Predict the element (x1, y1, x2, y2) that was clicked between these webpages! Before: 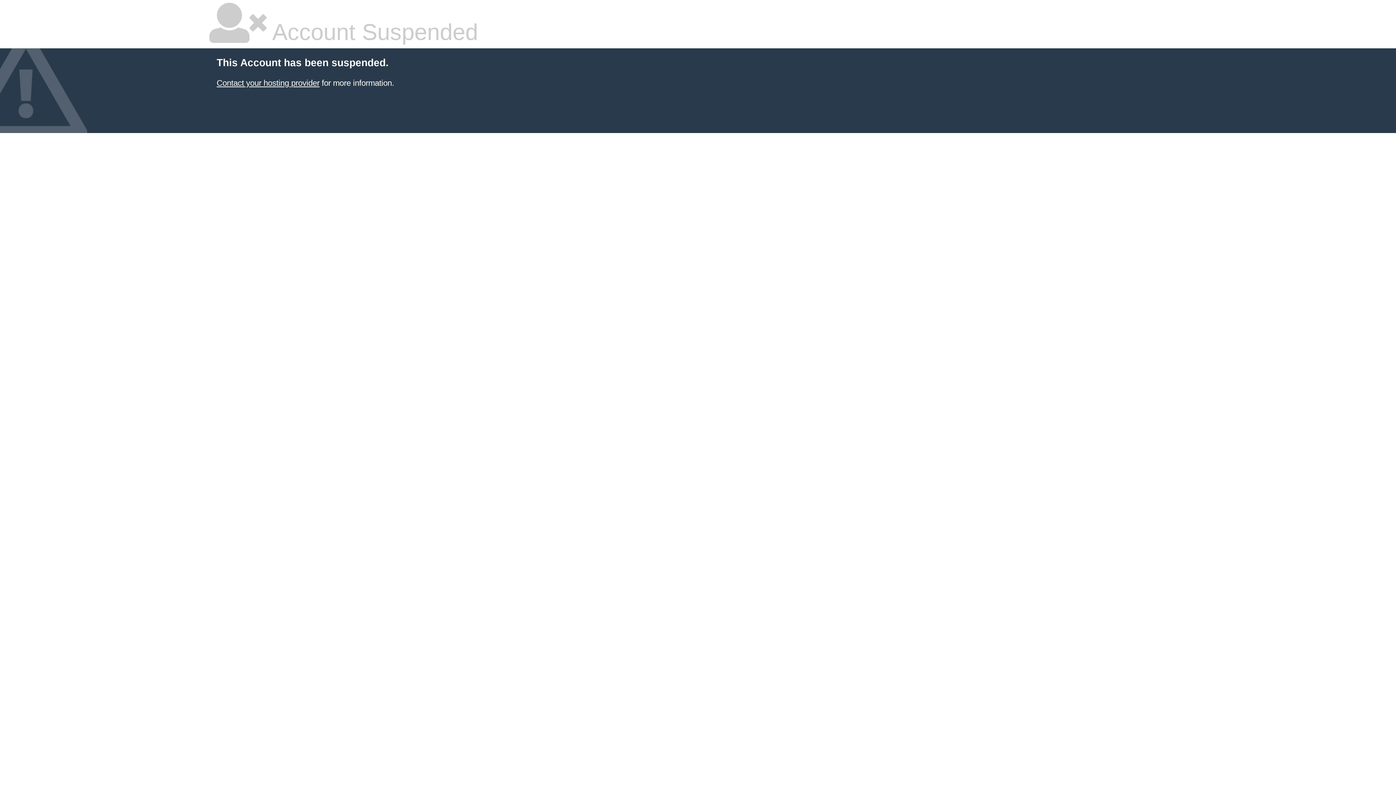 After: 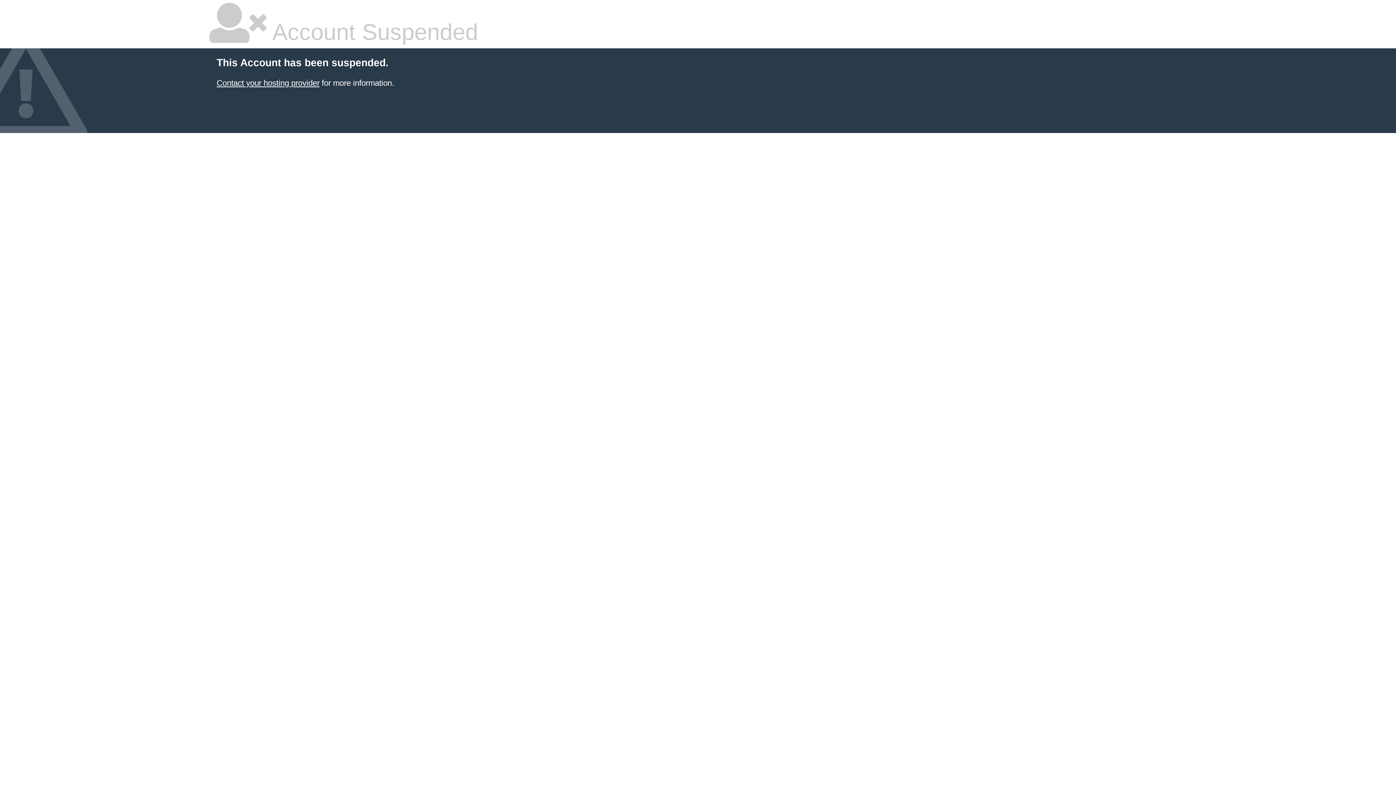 Action: bbox: (216, 78, 319, 87) label: Contact your hosting provider